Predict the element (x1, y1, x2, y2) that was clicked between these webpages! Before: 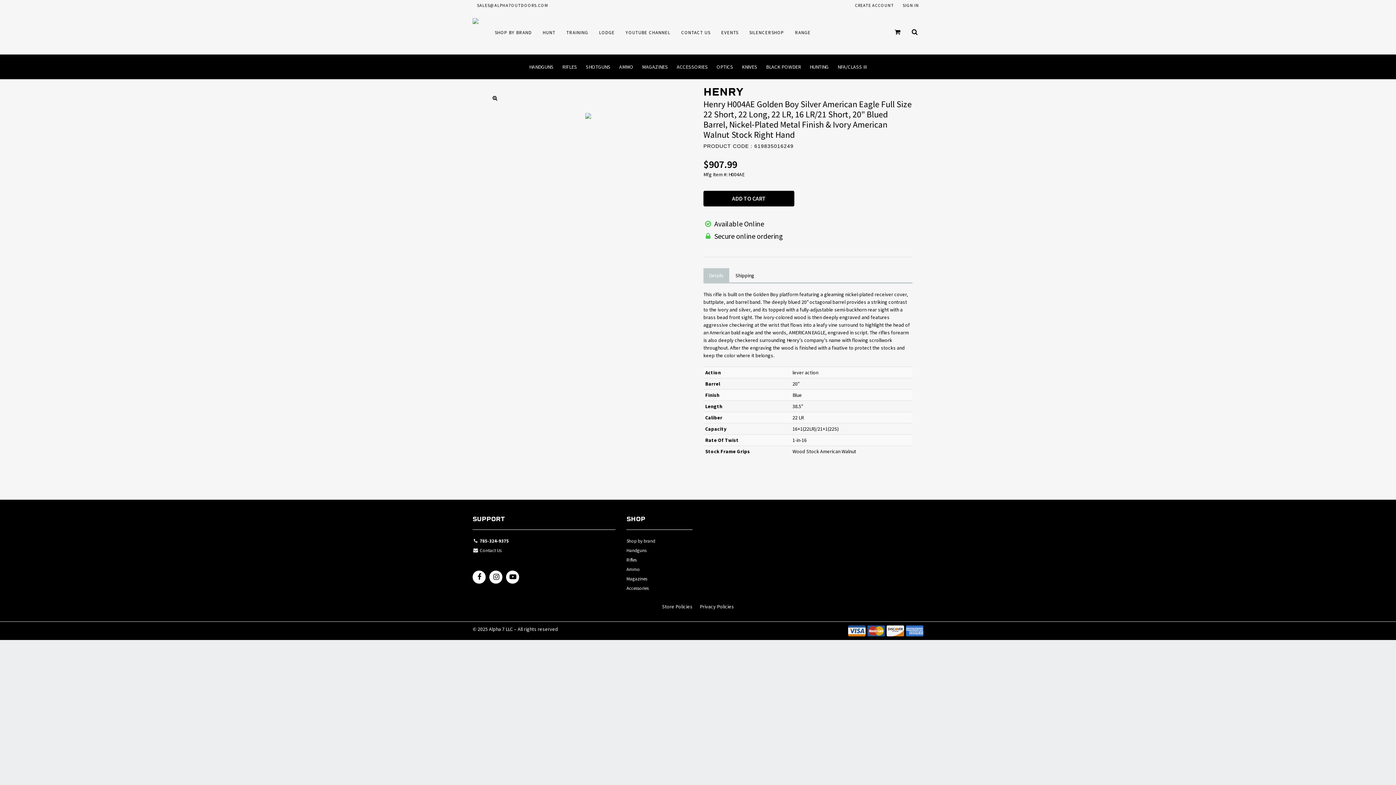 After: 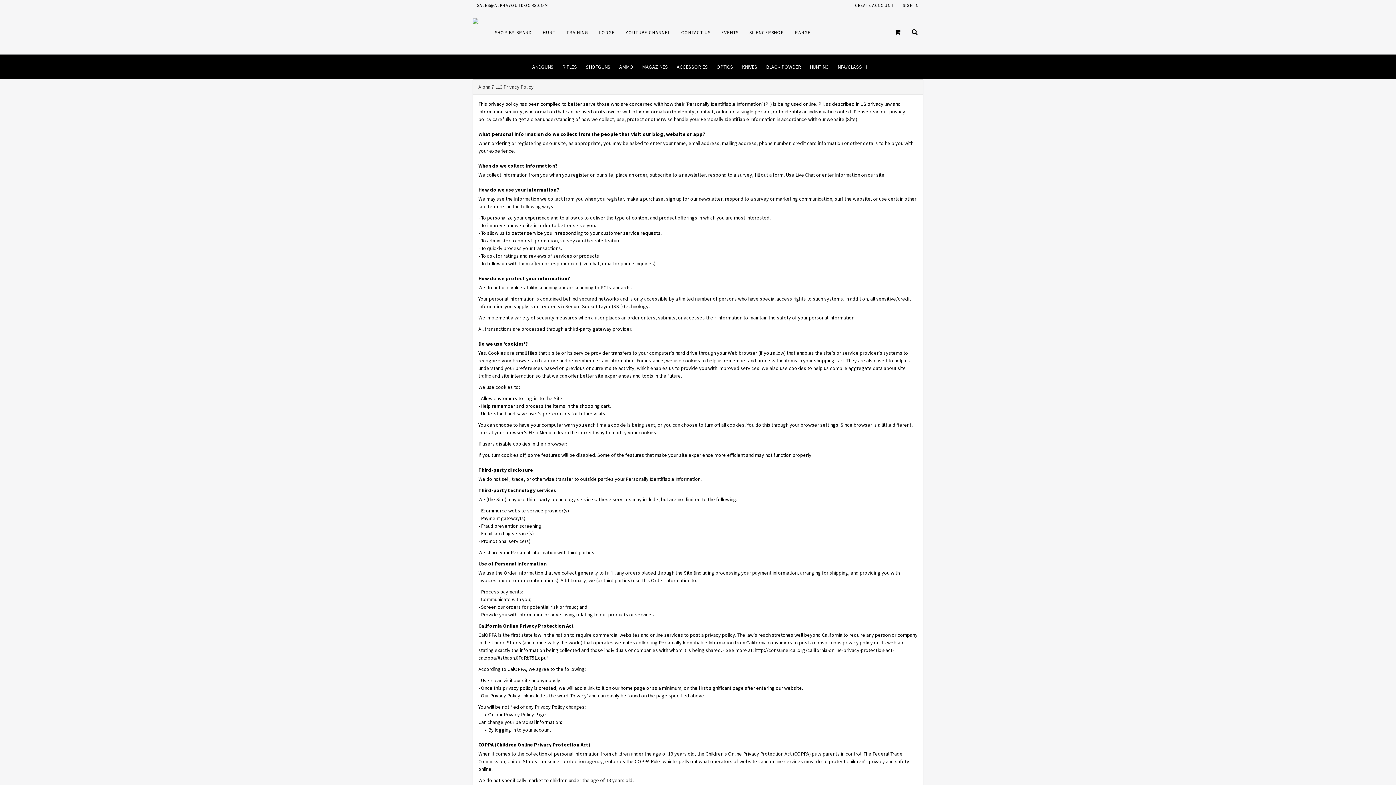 Action: label: Privacy Policies bbox: (700, 603, 734, 610)